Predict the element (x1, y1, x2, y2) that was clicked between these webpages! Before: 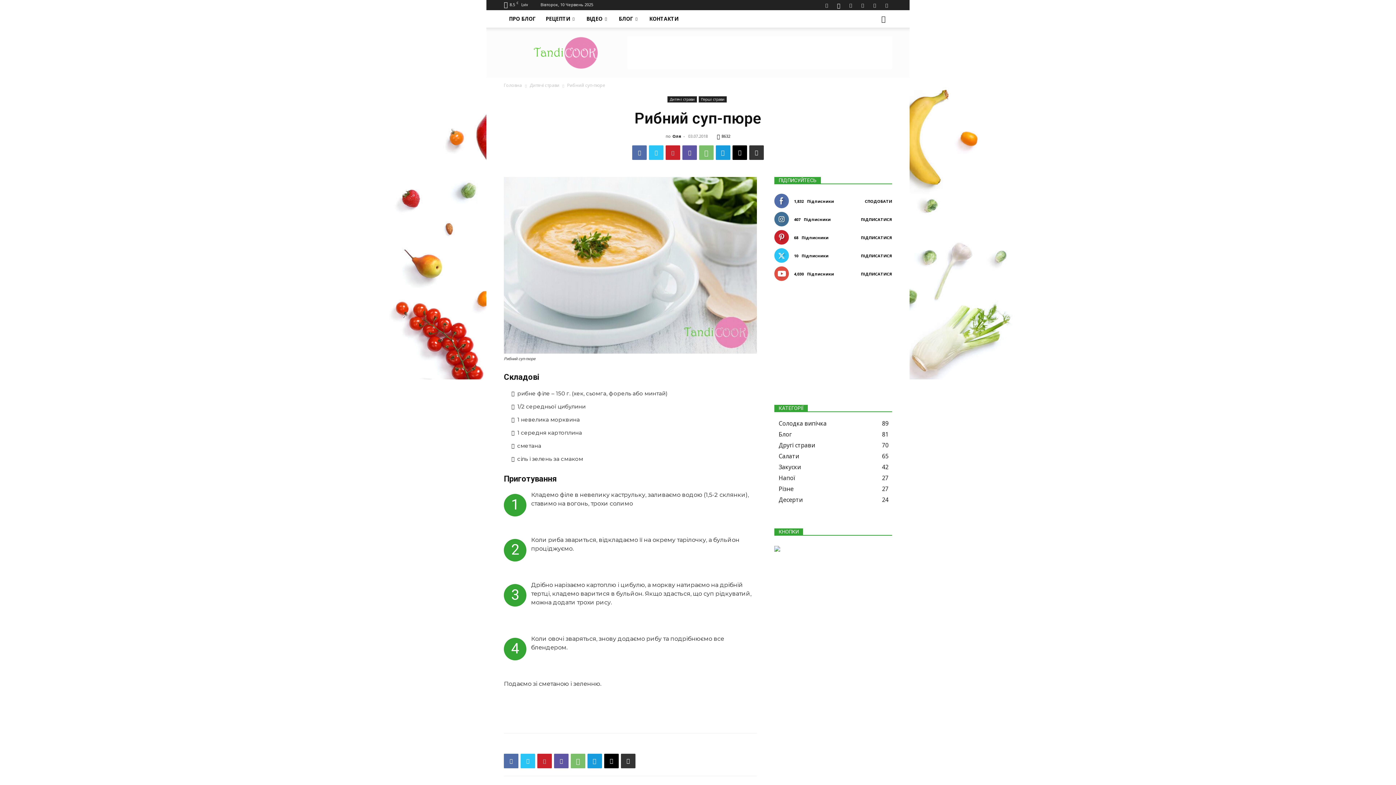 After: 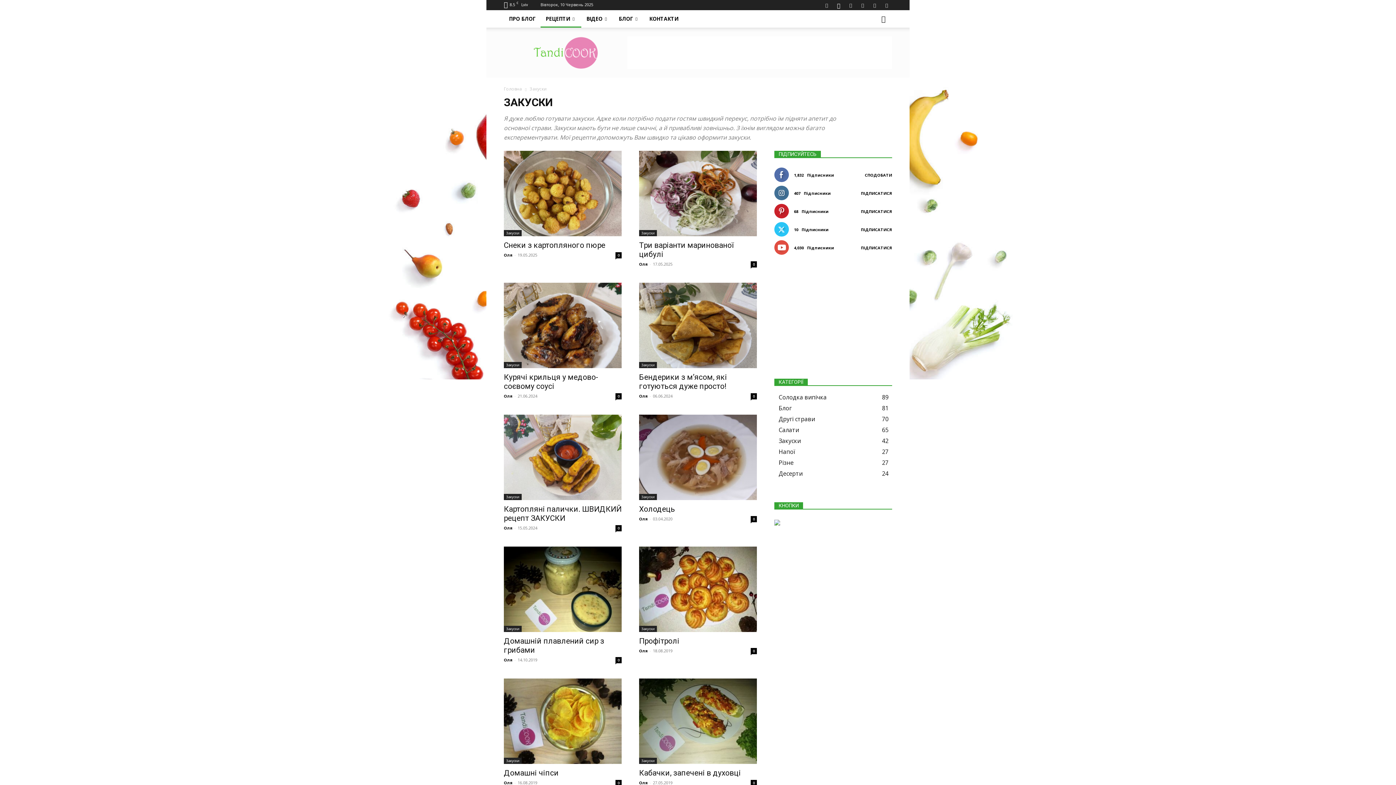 Action: bbox: (778, 463, 801, 471) label: Закуски
42